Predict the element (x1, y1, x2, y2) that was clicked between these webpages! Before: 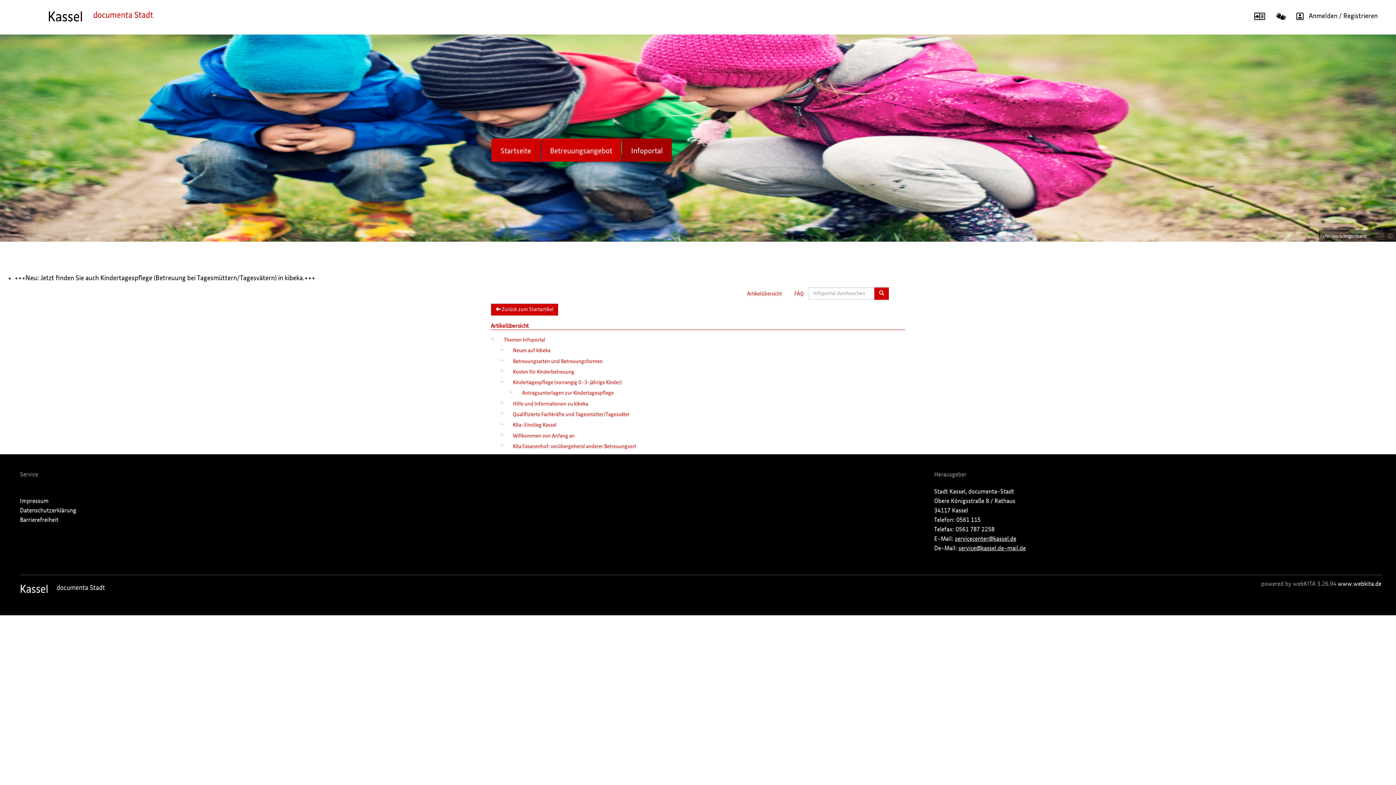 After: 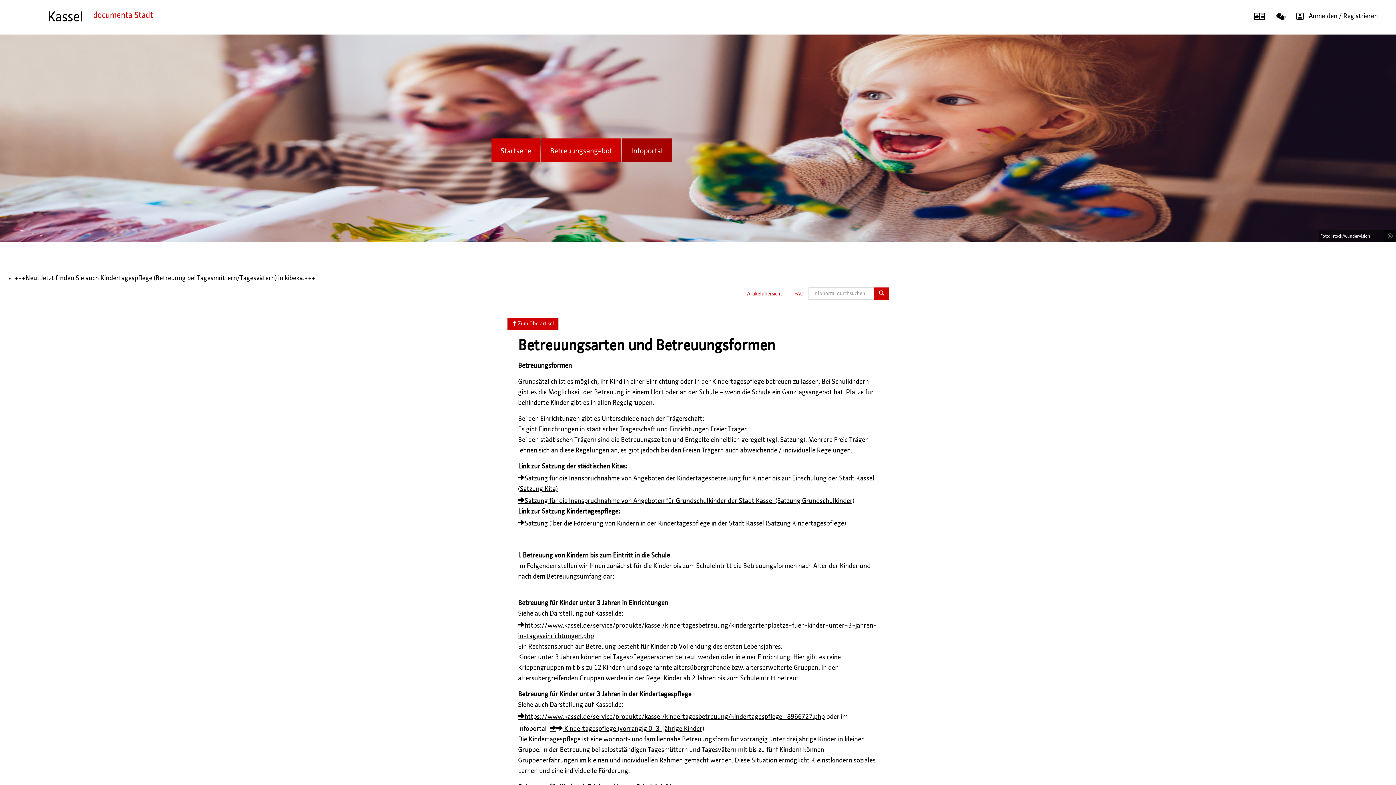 Action: label: Betreuungsarten und Betreuungsformen bbox: (505, 355, 603, 365)